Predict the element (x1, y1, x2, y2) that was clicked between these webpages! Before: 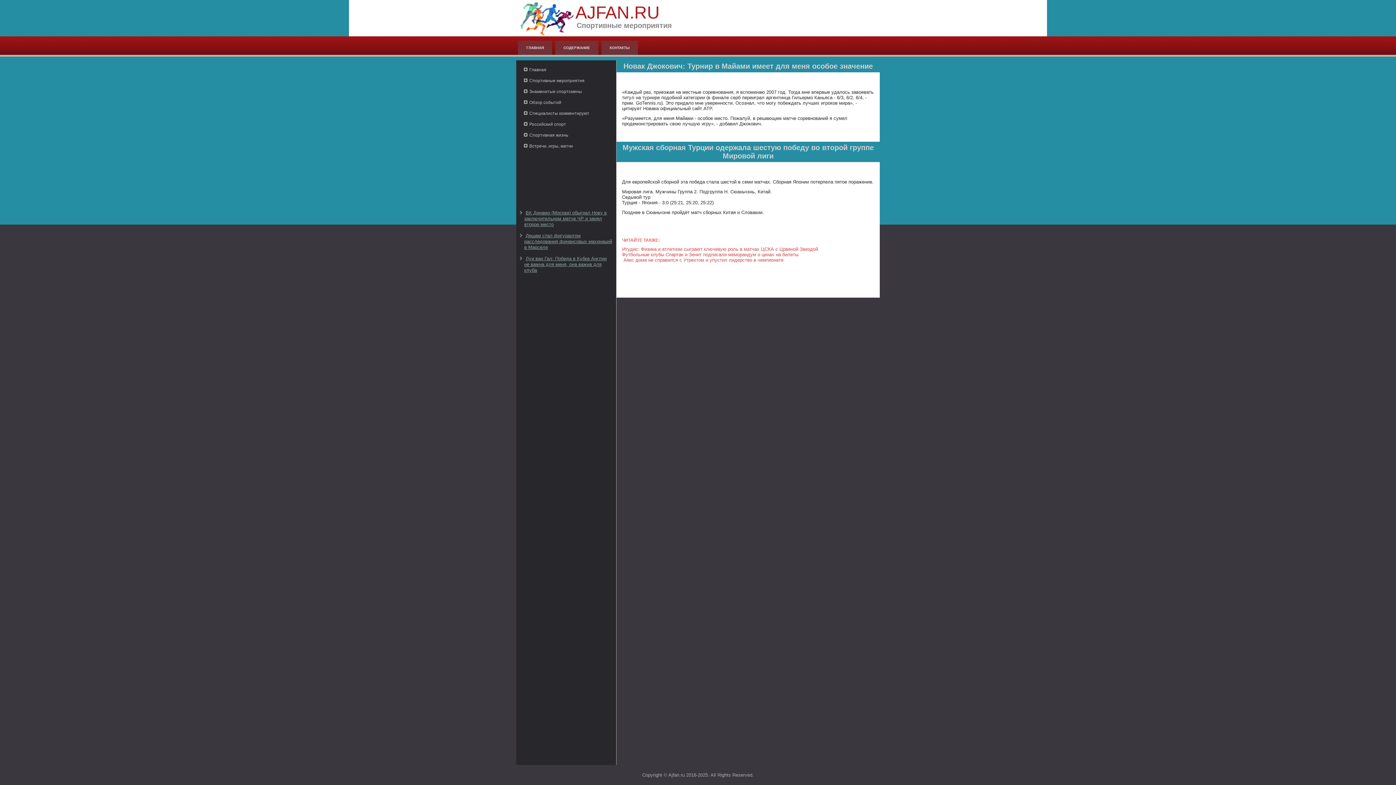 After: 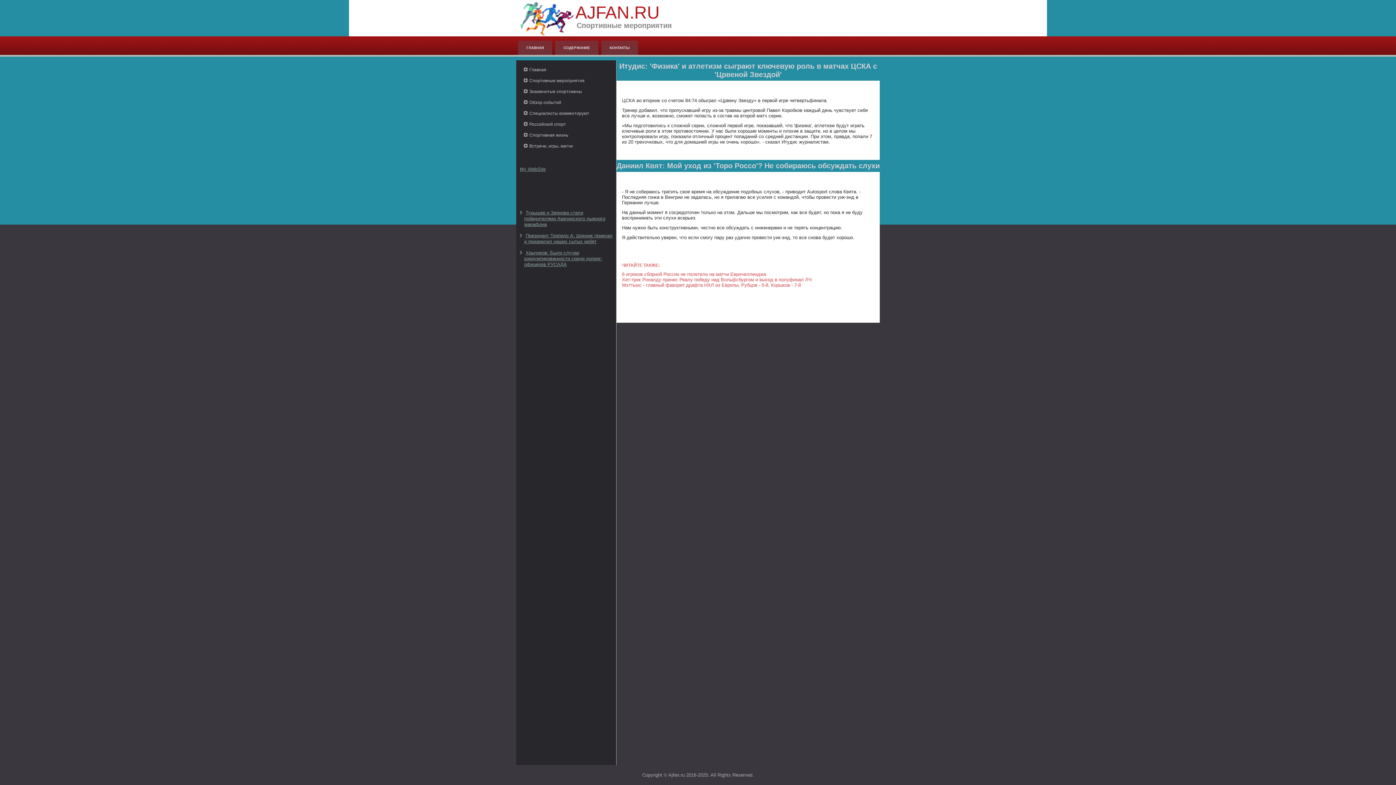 Action: label: Итудис: Физика и атлетизм сыграют ключевую роль в матчах ЦСКА с Црвеной Звездой bbox: (622, 246, 818, 252)